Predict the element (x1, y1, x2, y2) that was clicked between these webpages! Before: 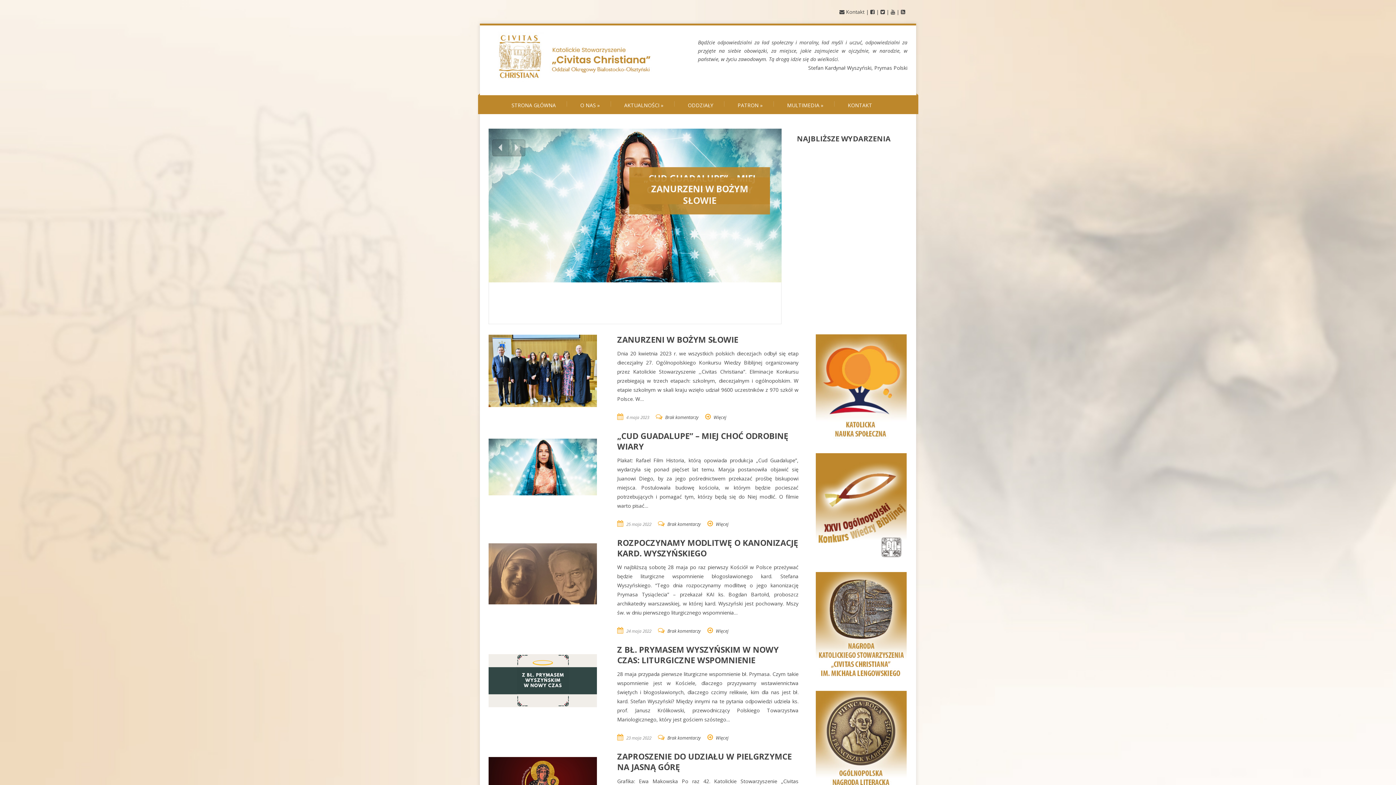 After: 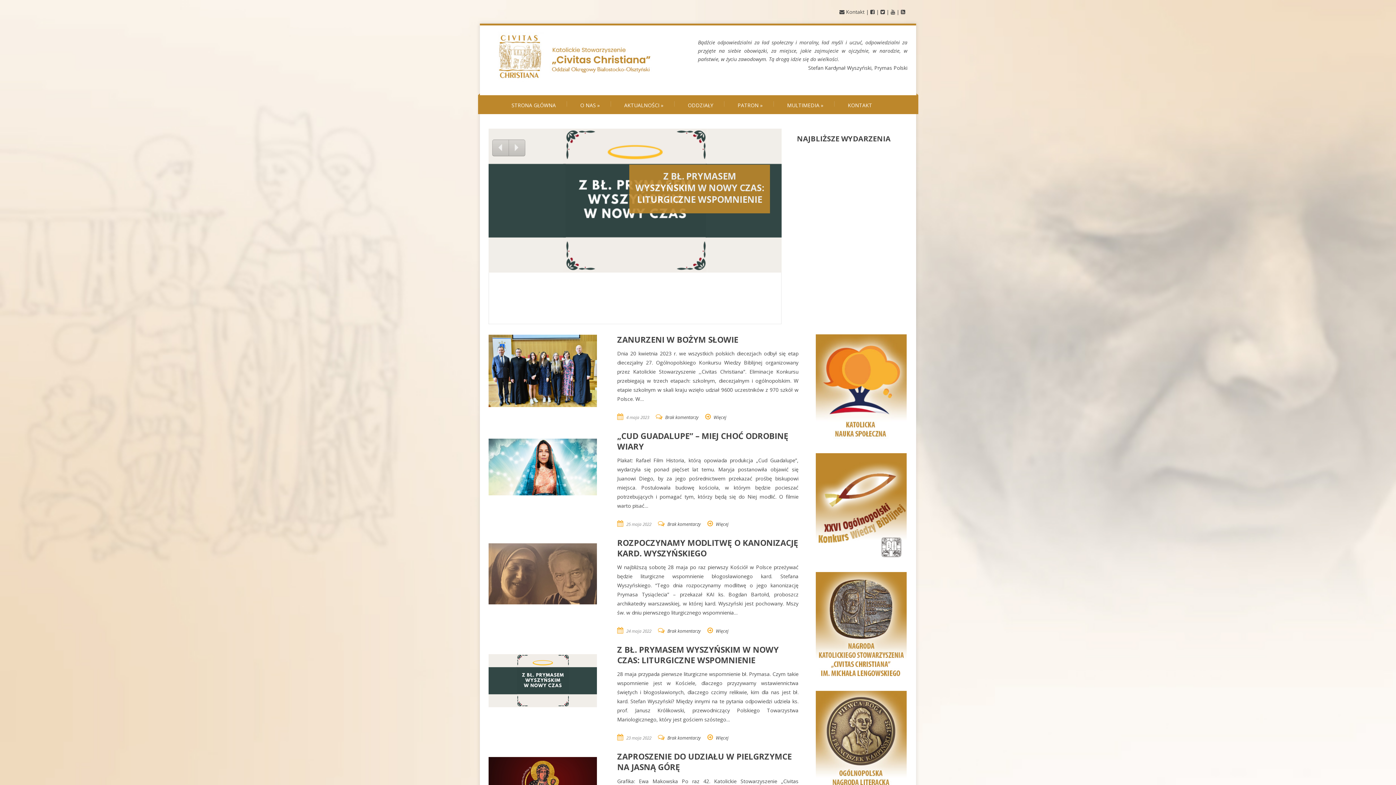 Action: bbox: (488, 64, 661, 89)